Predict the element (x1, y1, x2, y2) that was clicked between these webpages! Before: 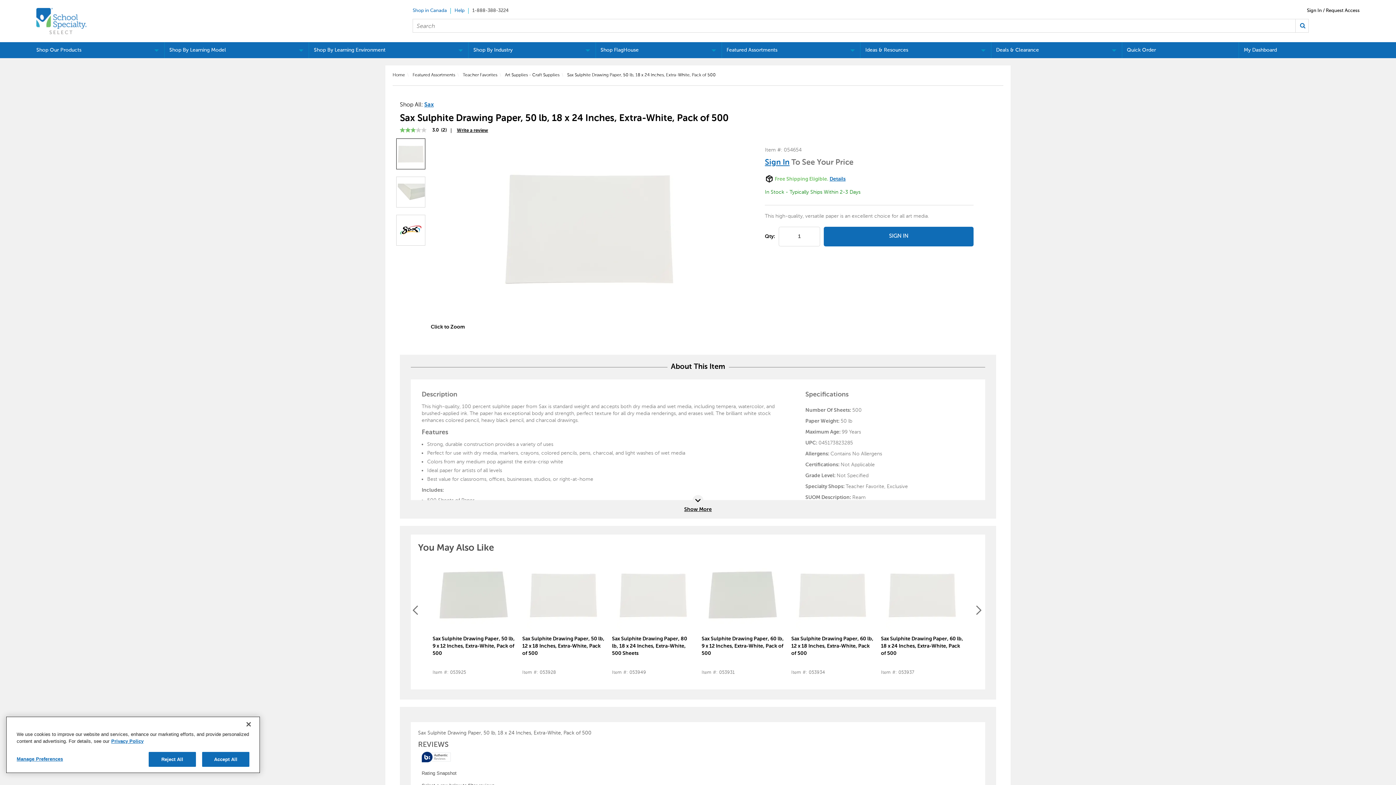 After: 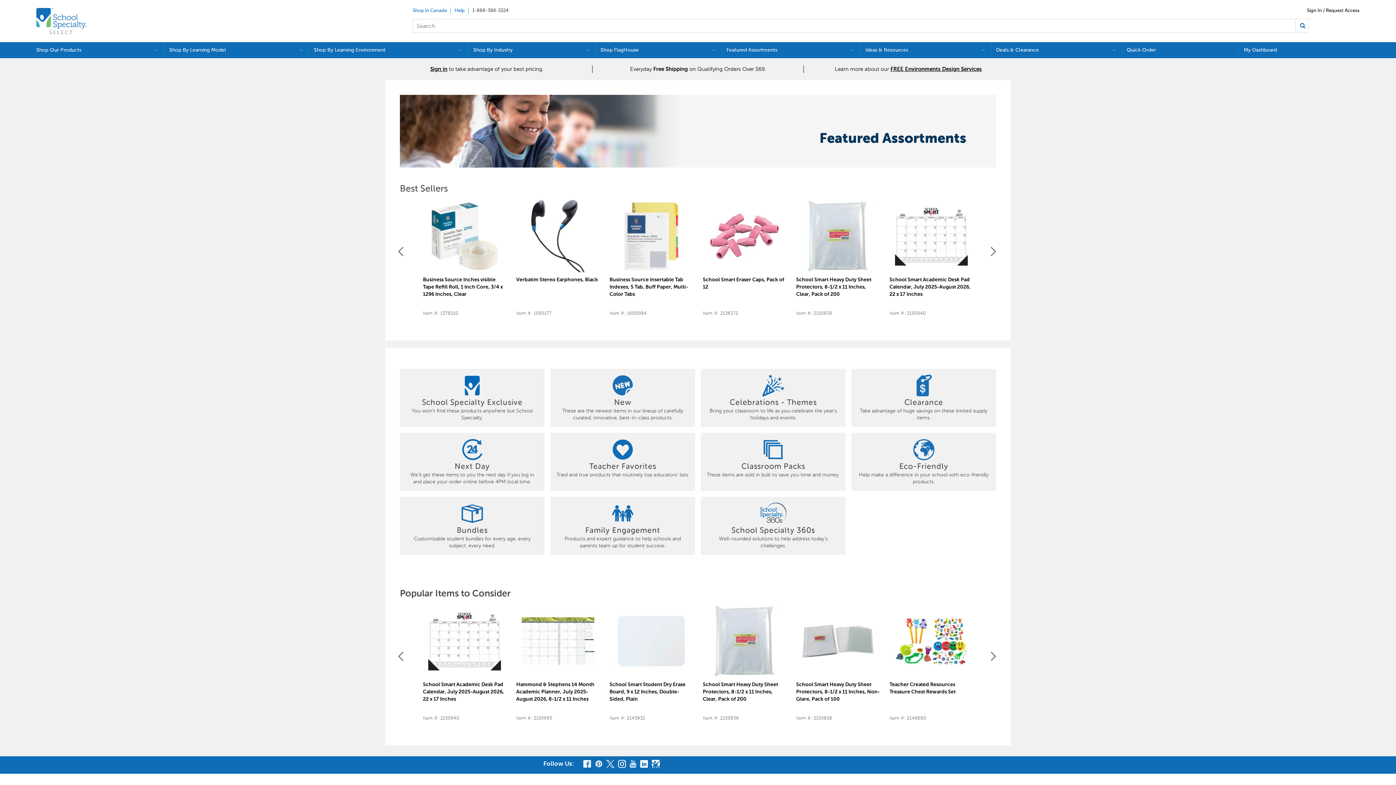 Action: label: Featured Assortments bbox: (412, 72, 455, 77)